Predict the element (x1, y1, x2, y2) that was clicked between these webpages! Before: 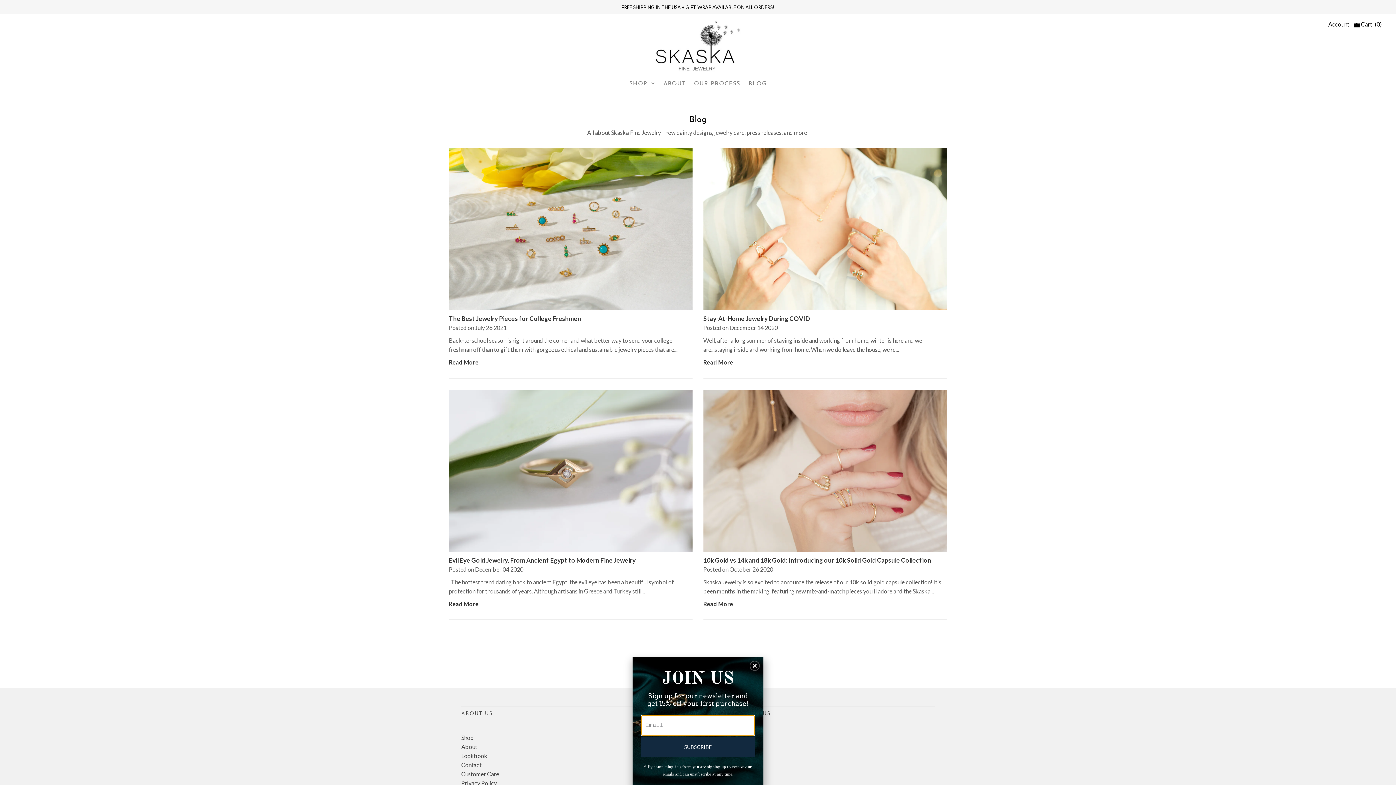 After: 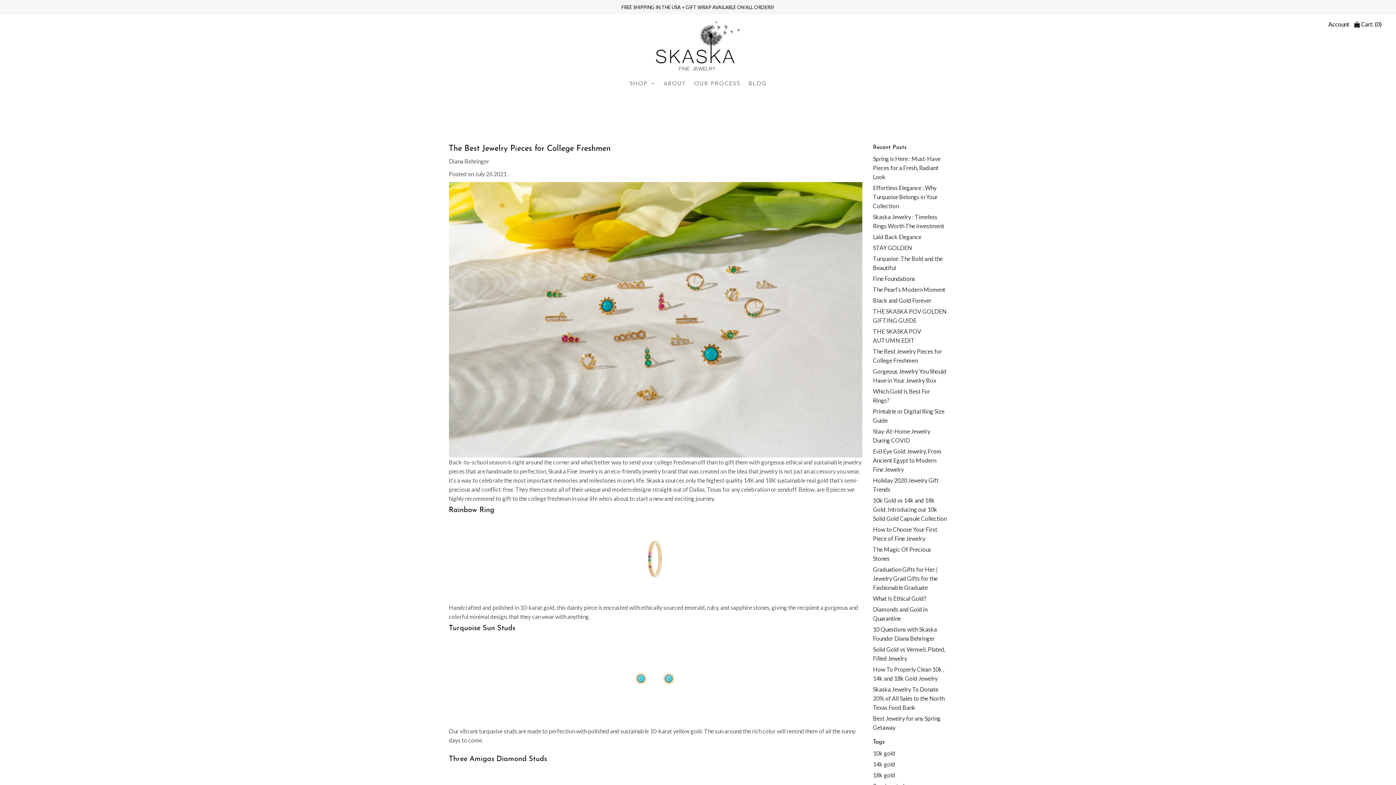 Action: label: The Best Jewelry Pieces for College Freshmen bbox: (448, 314, 574, 322)